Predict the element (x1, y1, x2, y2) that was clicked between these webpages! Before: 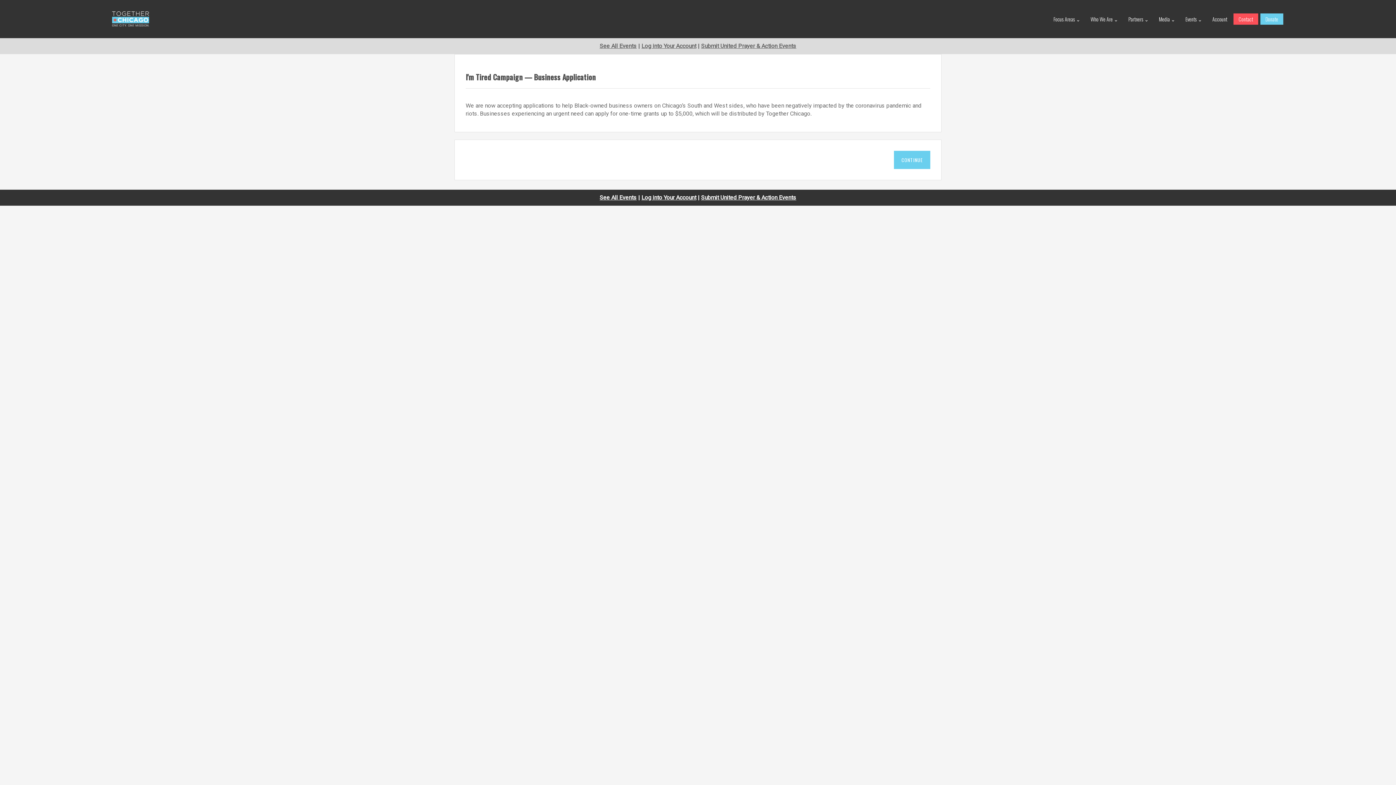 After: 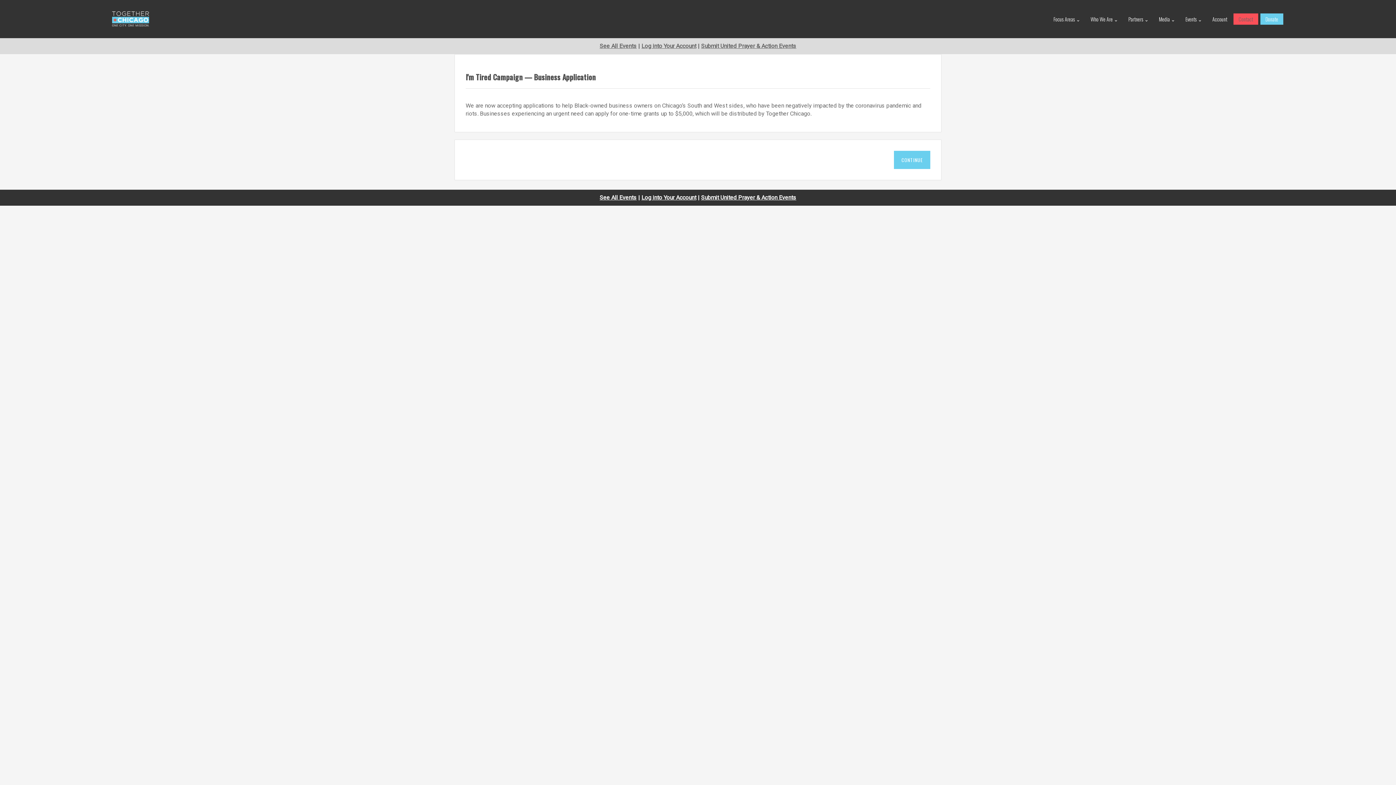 Action: label: Contact bbox: (1233, 13, 1258, 24)